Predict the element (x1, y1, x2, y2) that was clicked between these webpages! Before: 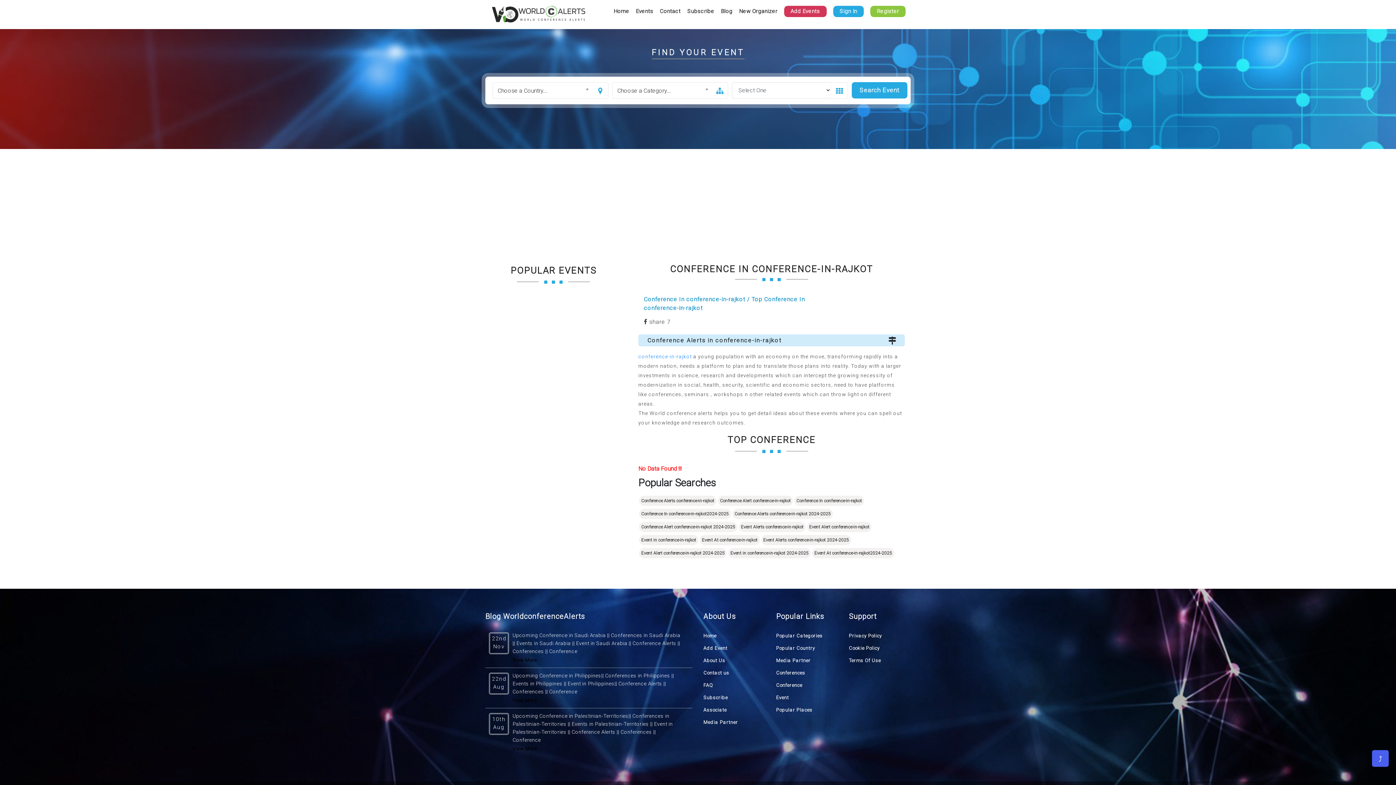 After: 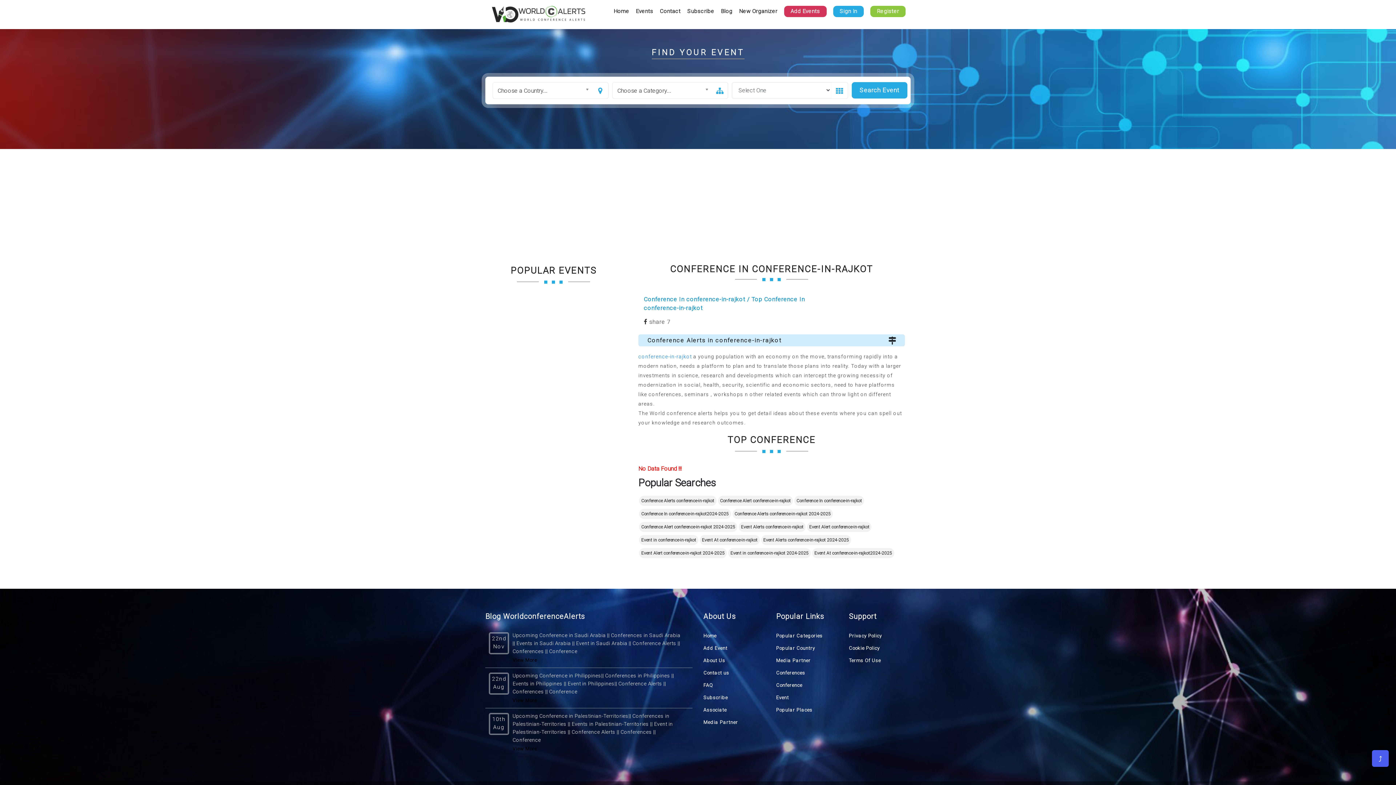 Action: bbox: (728, 548, 810, 558) label: Event in conference-in-rajkot 2024-2025